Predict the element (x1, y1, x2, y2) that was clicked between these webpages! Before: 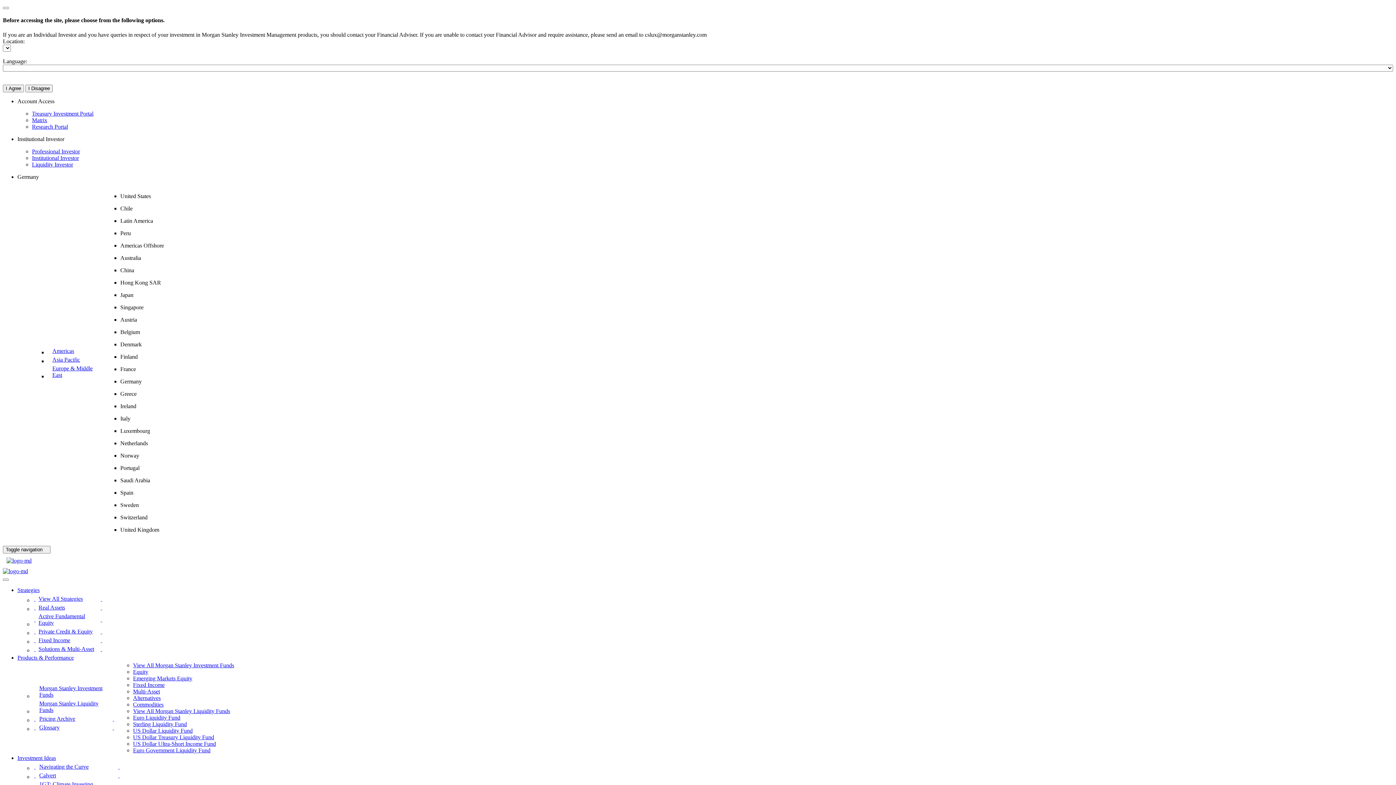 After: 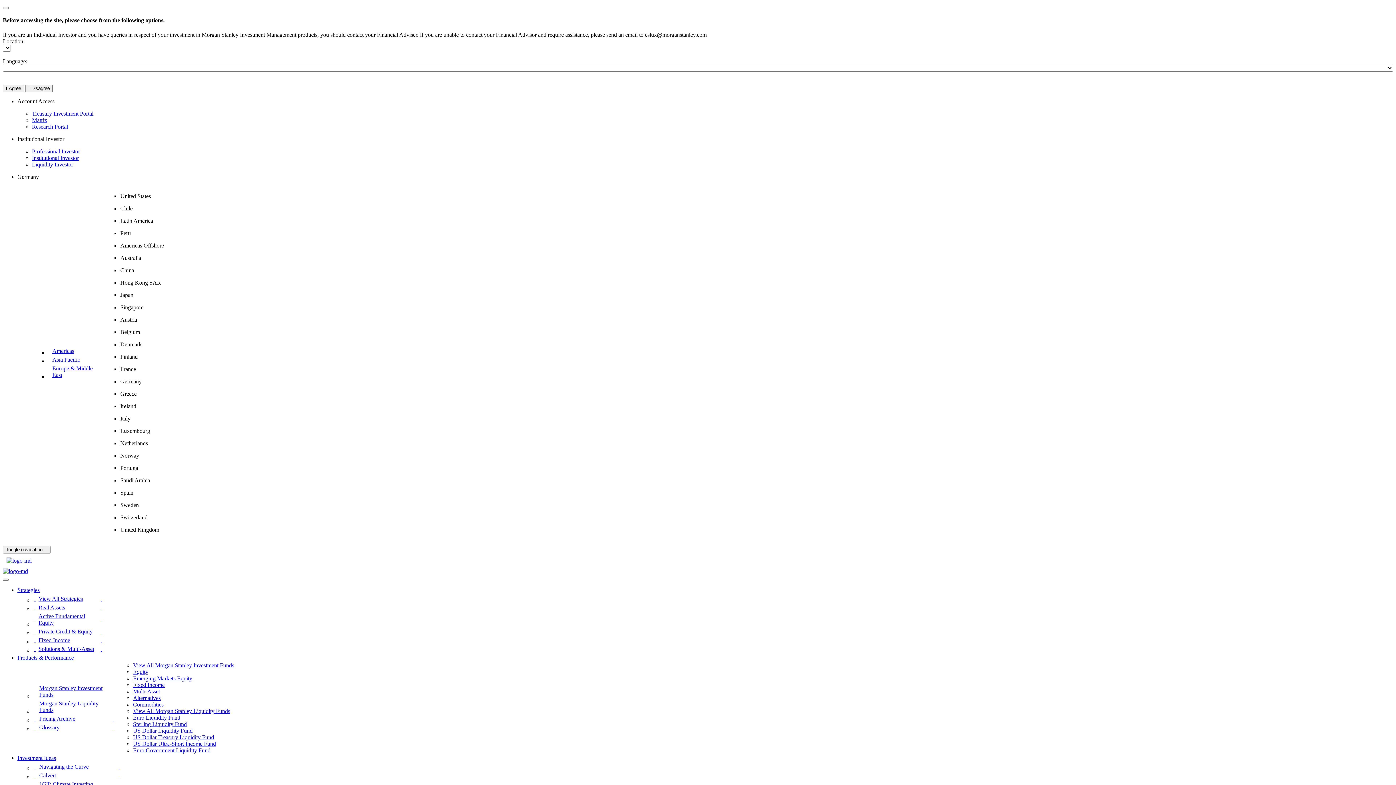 Action: bbox: (47, 346, 104, 355) label: Americas